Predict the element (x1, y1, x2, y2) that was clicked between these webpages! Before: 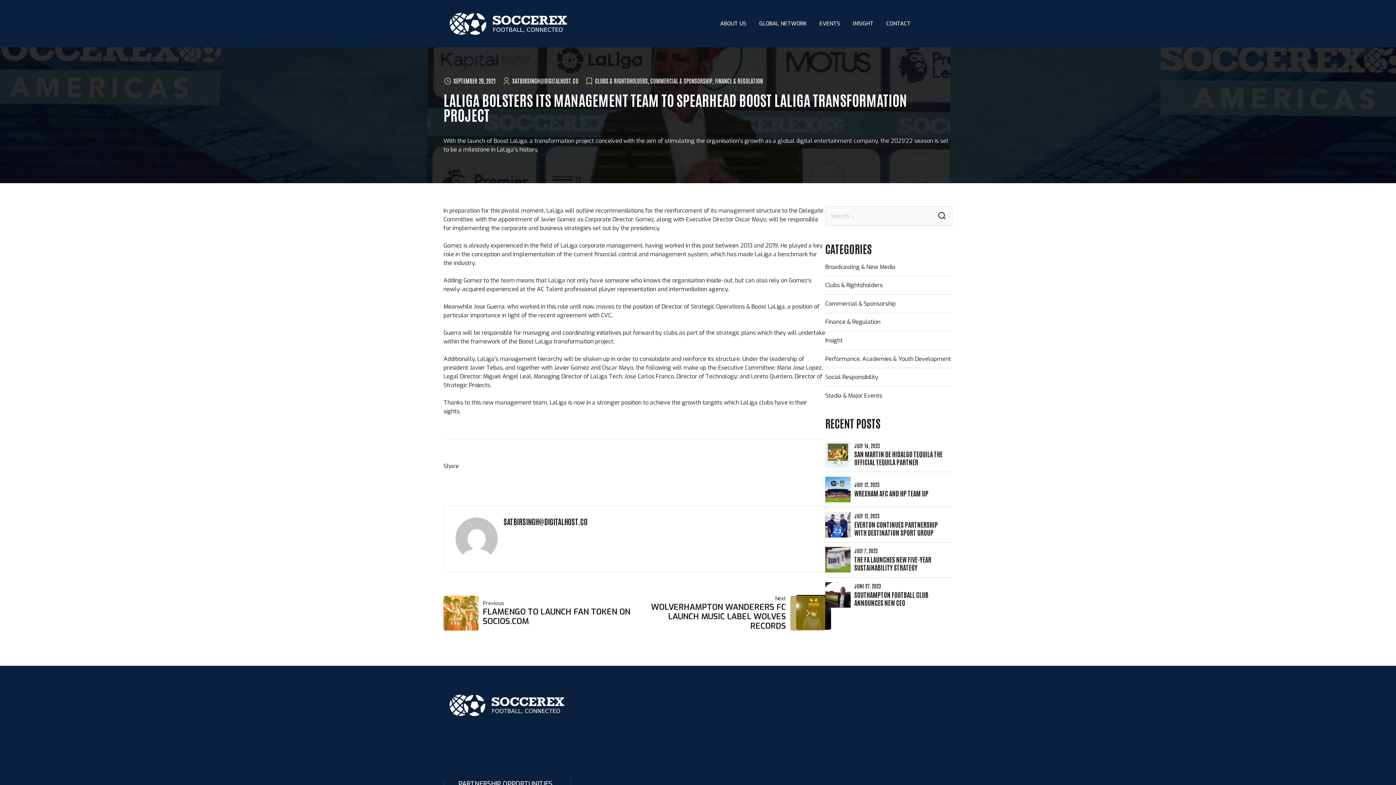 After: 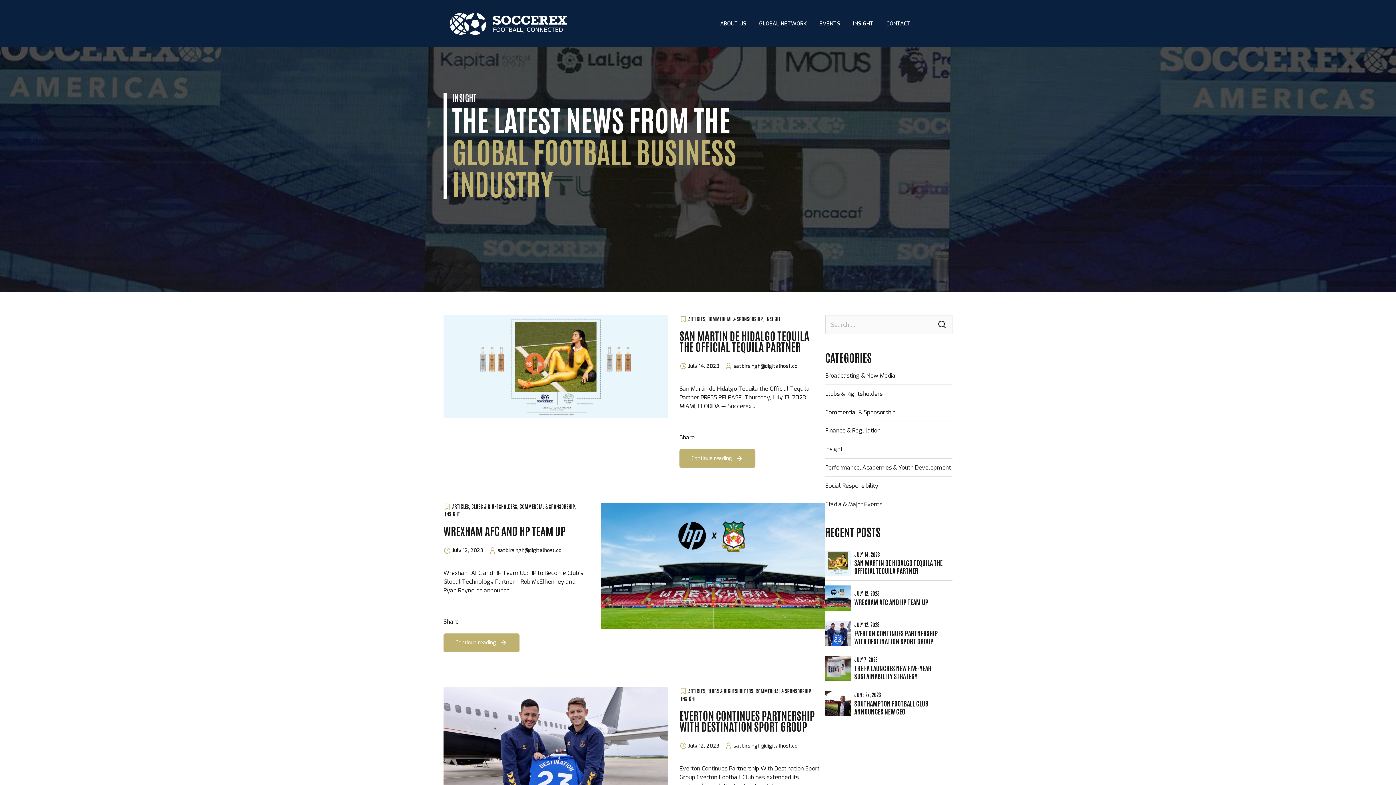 Action: bbox: (825, 336, 842, 345) label: Insight